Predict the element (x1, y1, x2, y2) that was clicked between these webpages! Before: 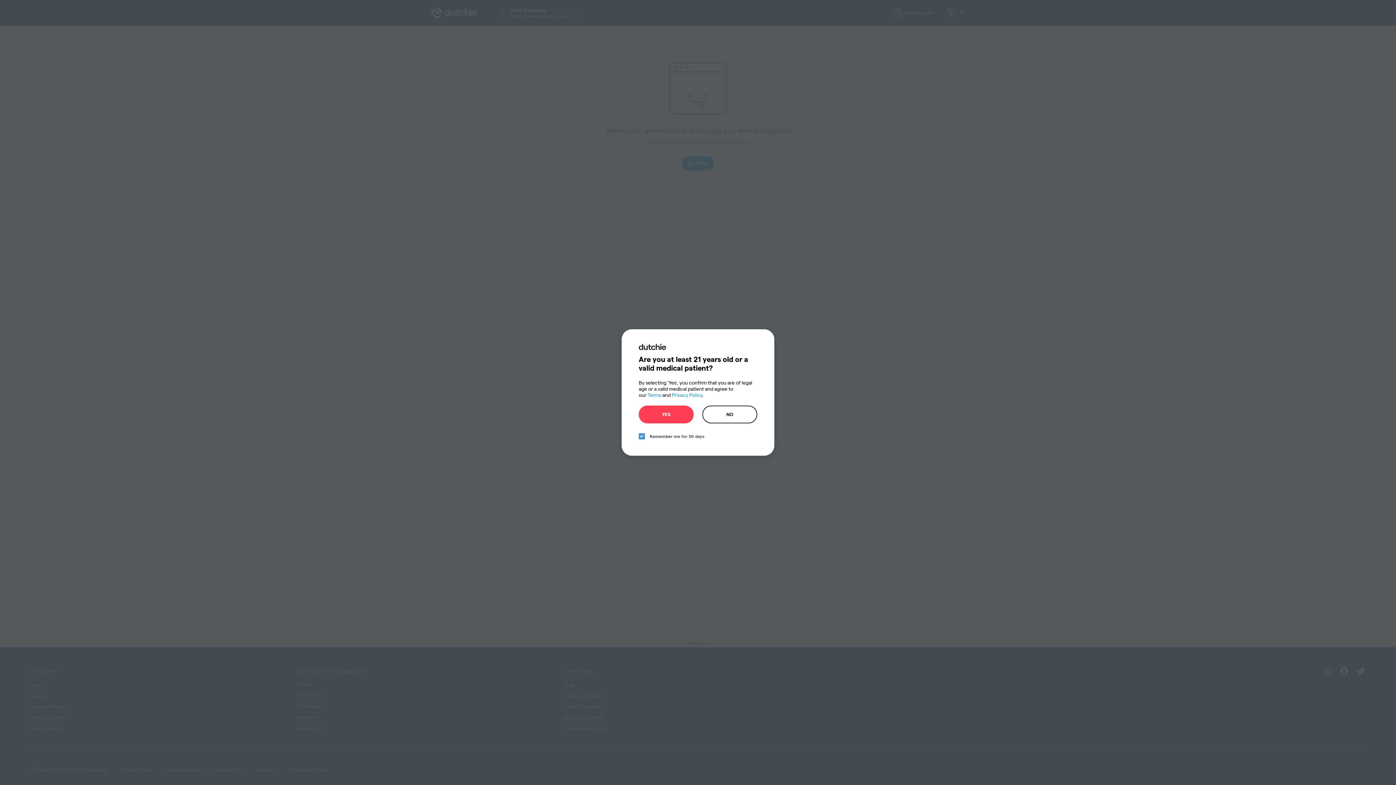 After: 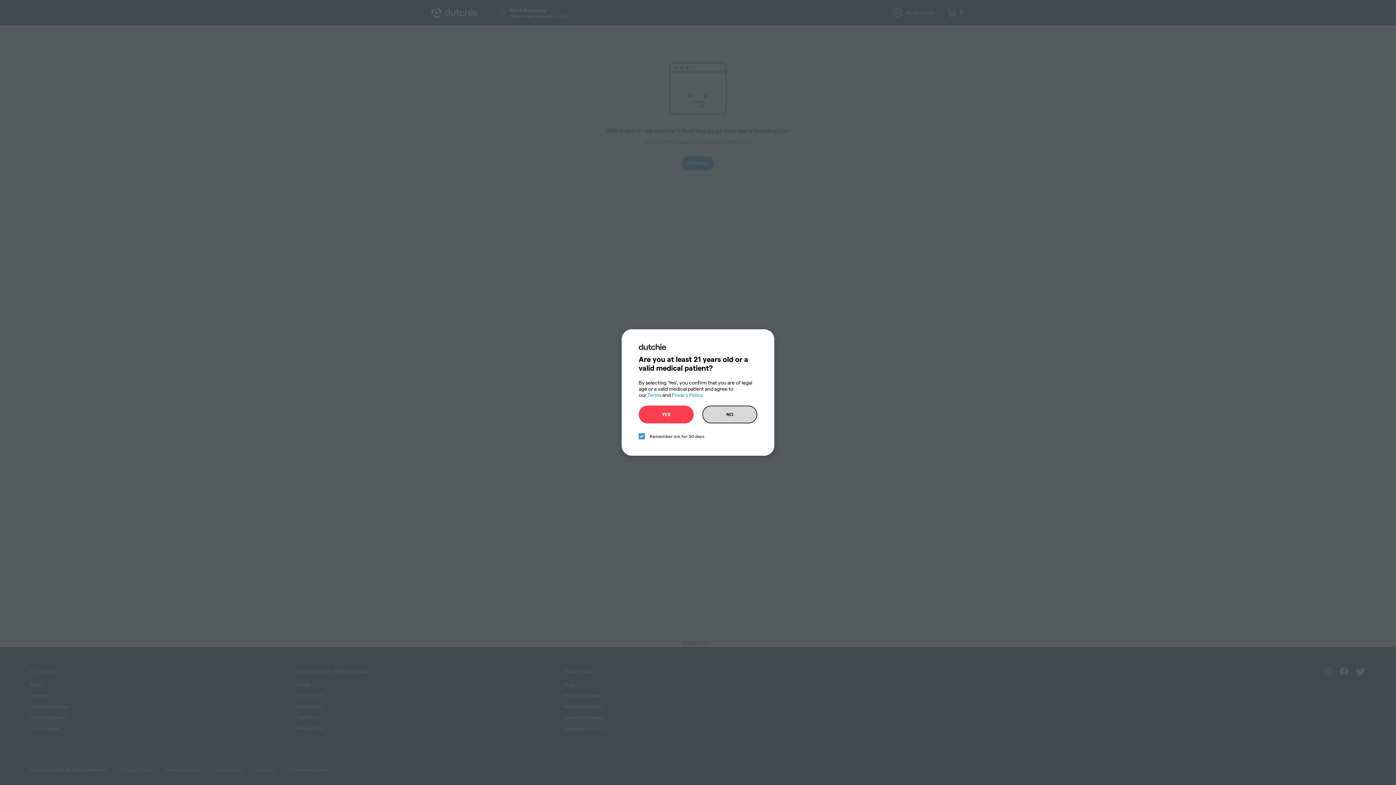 Action: label: no button bbox: (702, 405, 757, 423)